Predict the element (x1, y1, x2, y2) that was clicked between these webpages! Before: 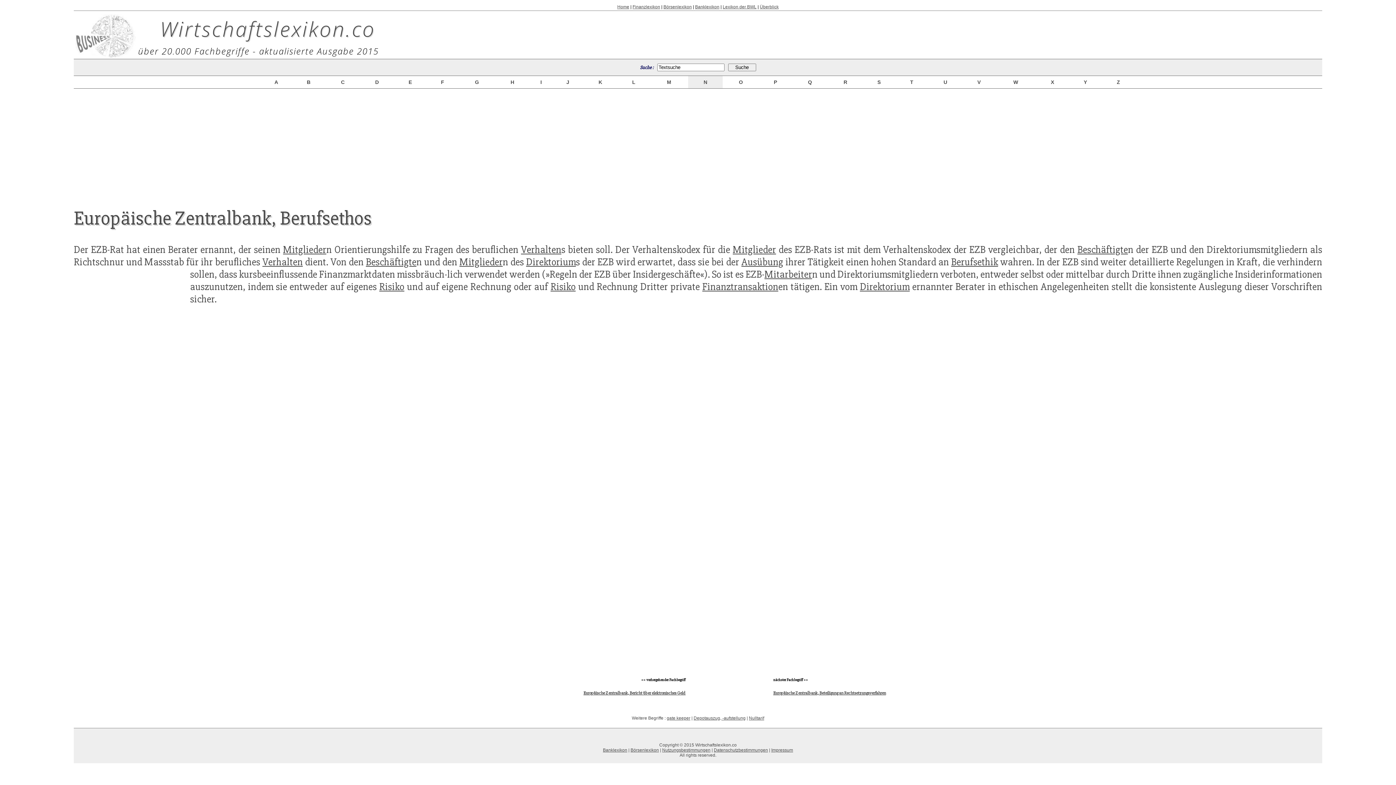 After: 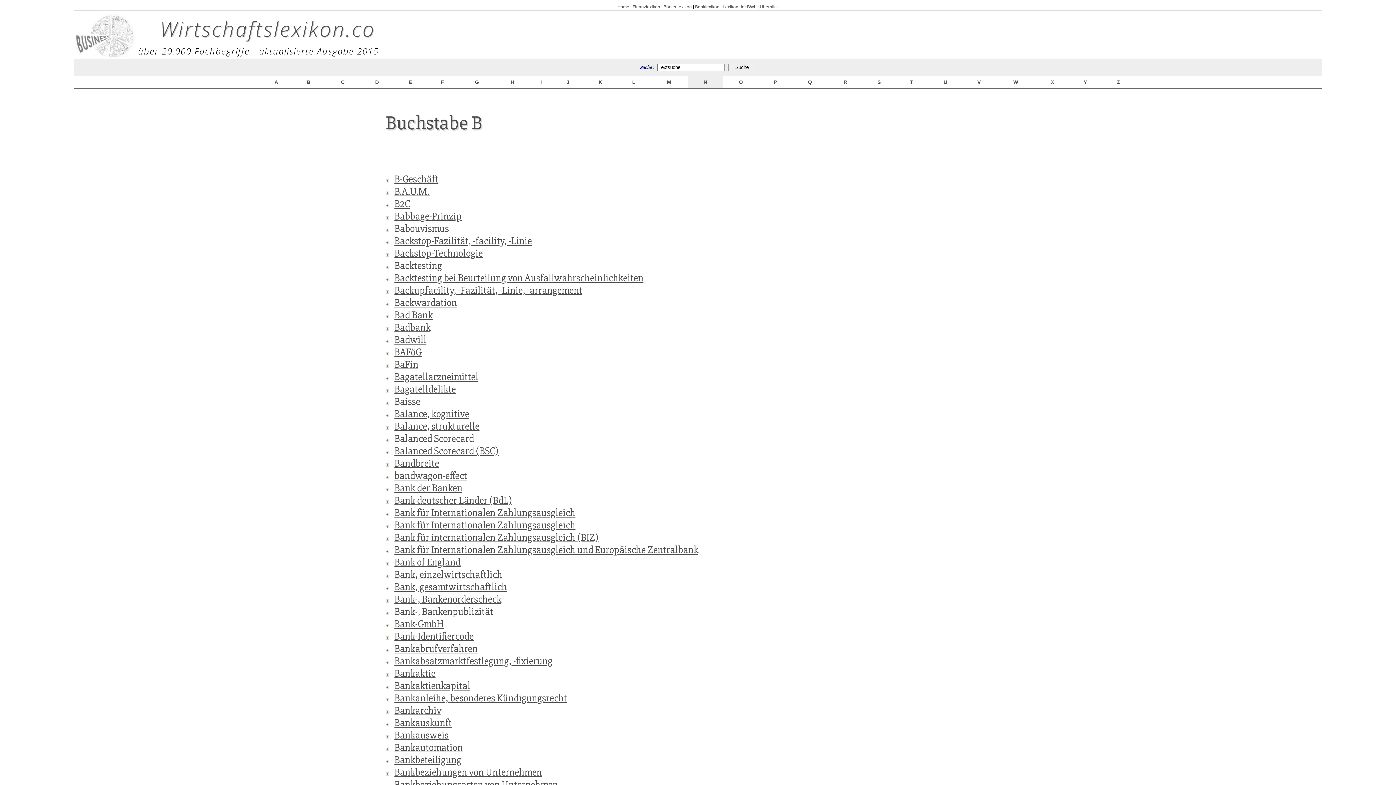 Action: label:  B  bbox: (305, 79, 312, 85)